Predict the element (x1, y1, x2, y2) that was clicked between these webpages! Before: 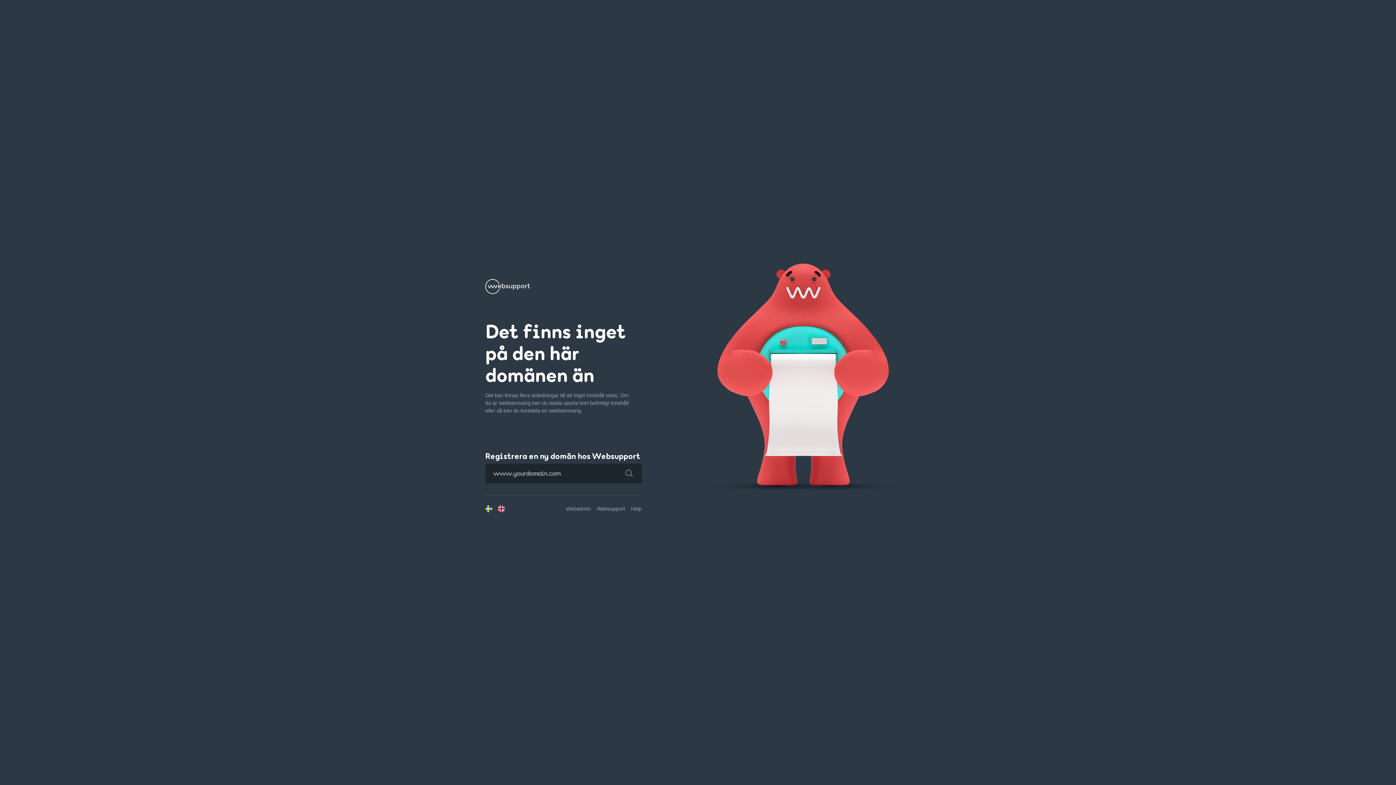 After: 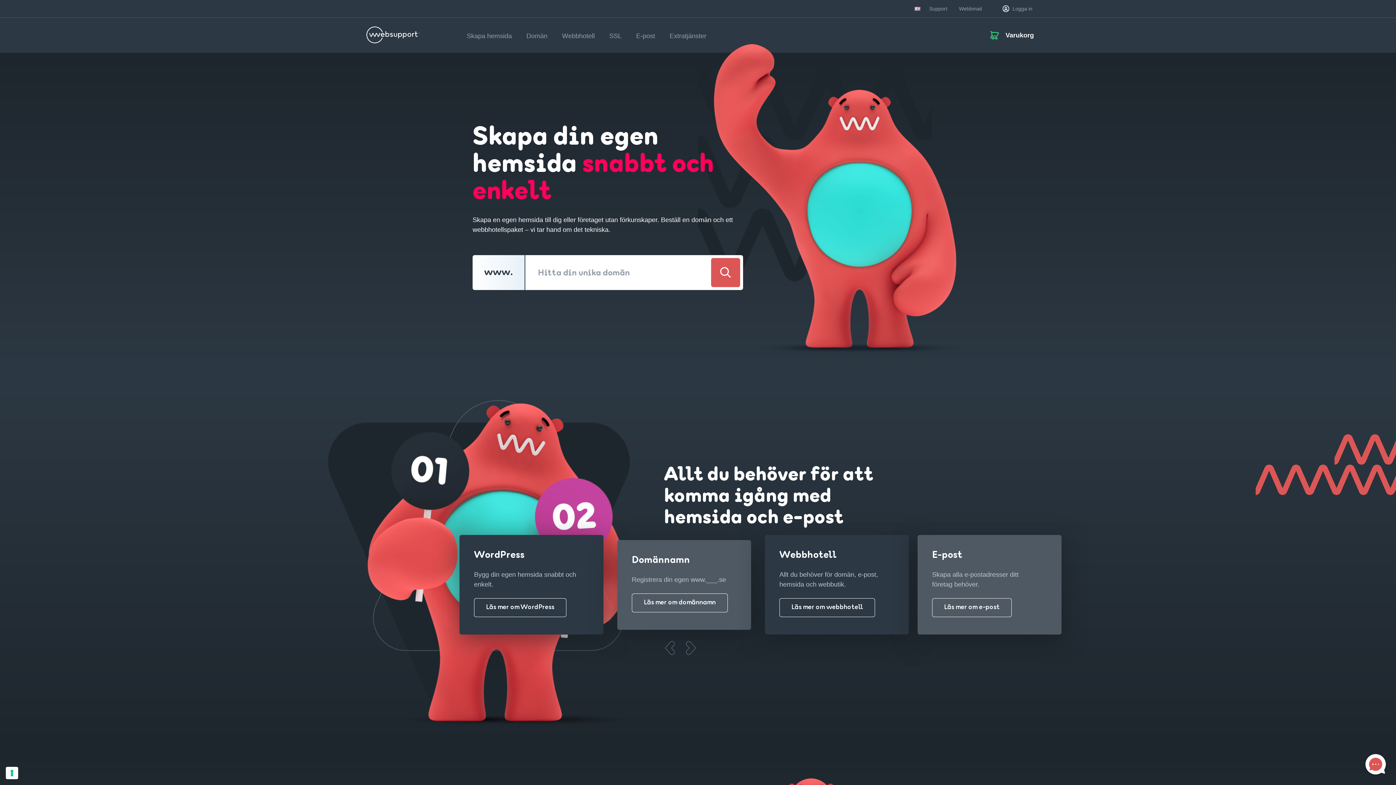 Action: bbox: (485, 287, 530, 293)